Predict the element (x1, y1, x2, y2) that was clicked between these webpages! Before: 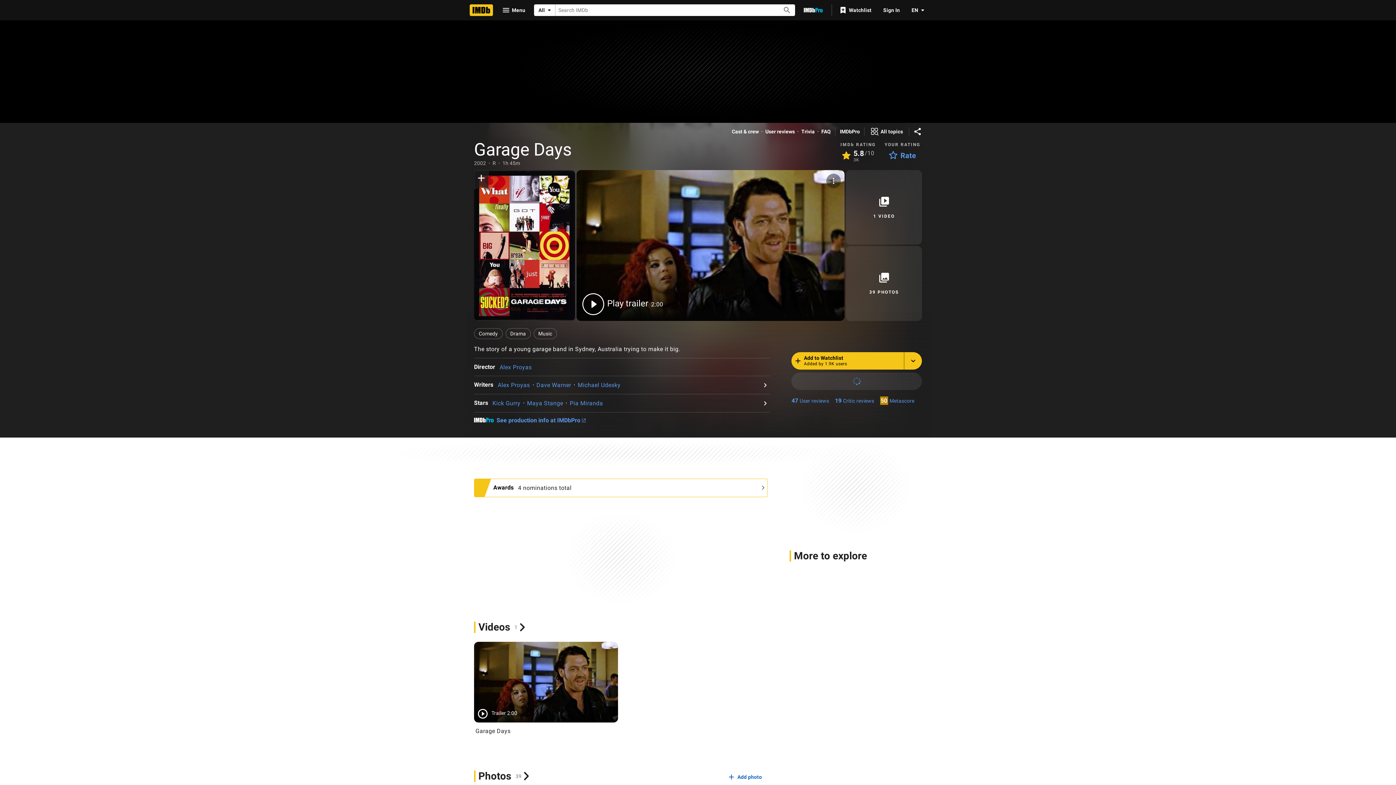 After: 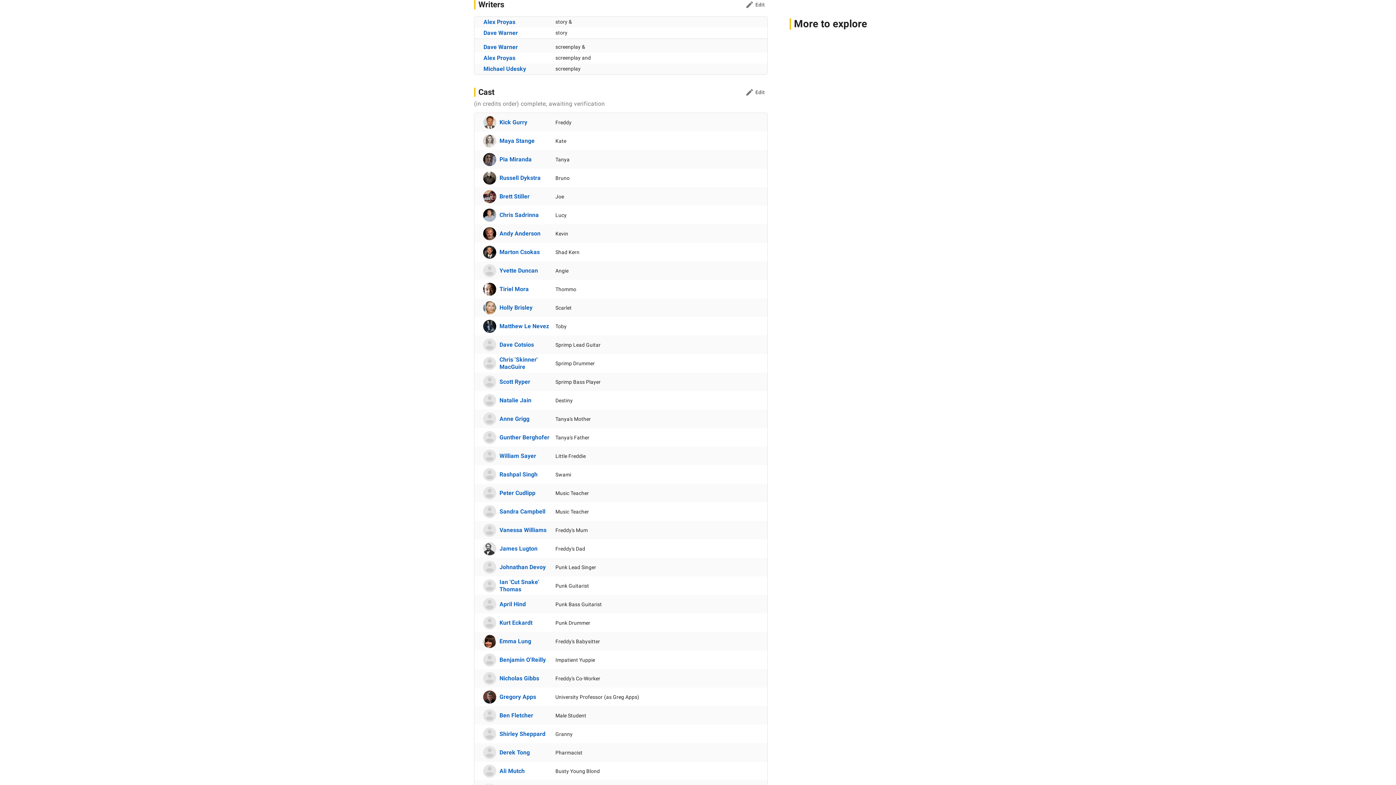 Action: bbox: (474, 380, 497, 389) label: See full cast and crew